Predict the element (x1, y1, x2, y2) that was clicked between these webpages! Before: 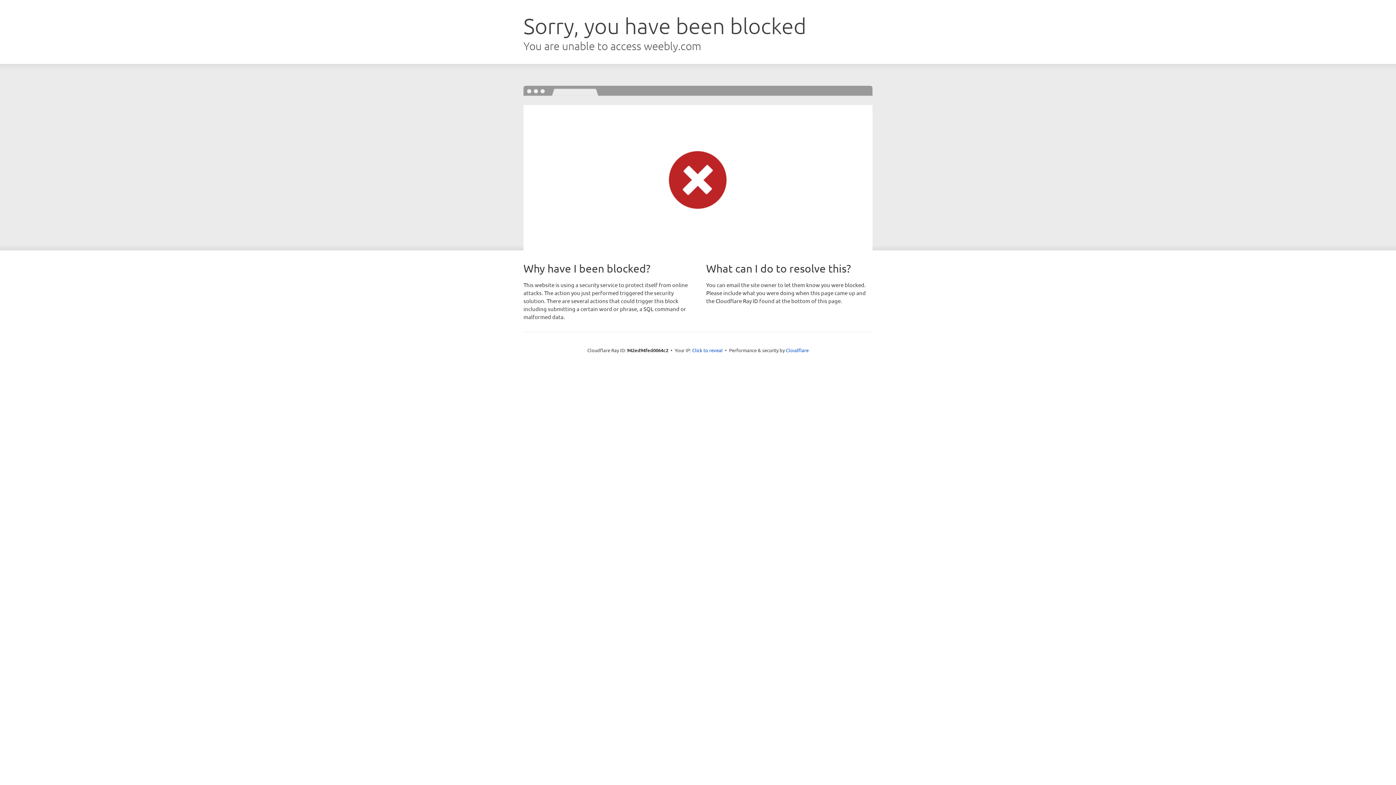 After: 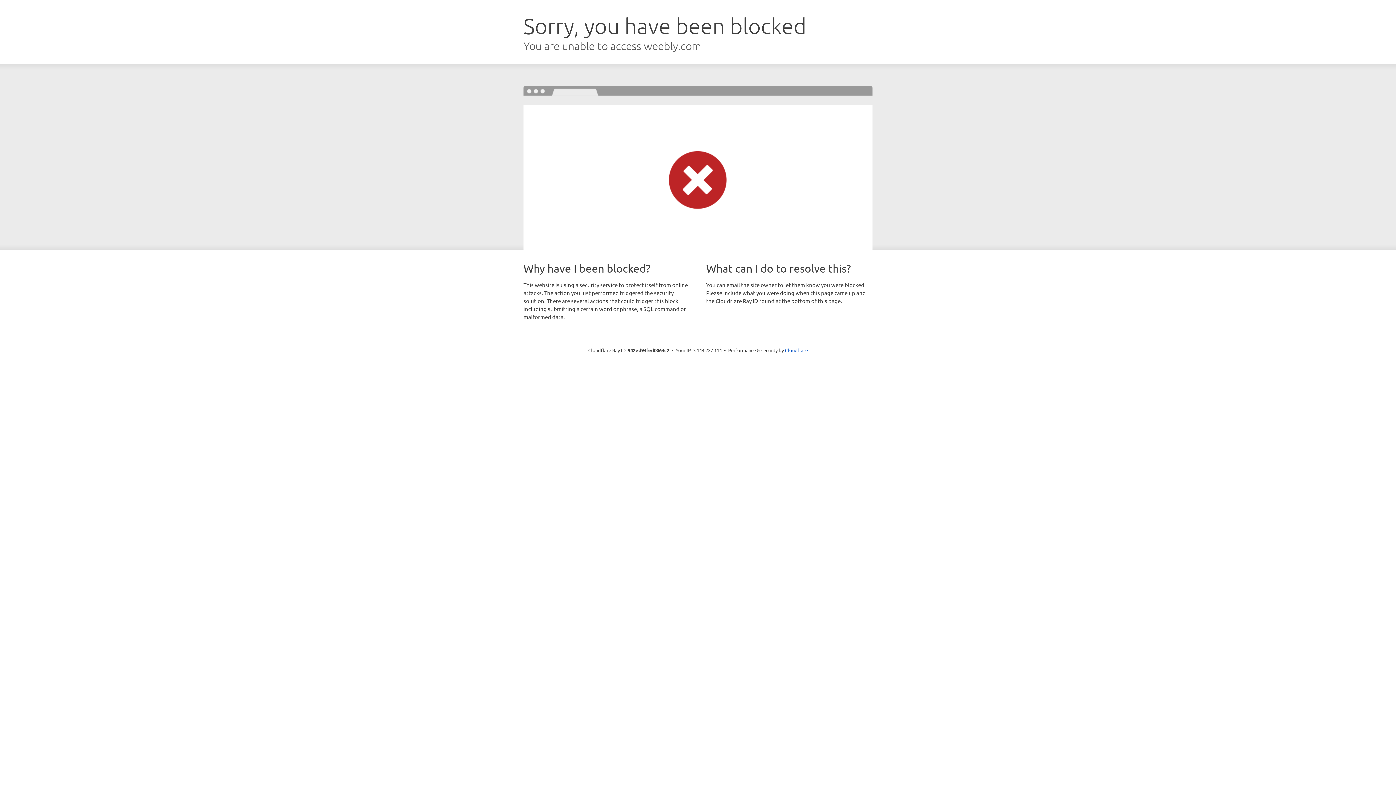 Action: label: Click to reveal bbox: (692, 346, 722, 353)